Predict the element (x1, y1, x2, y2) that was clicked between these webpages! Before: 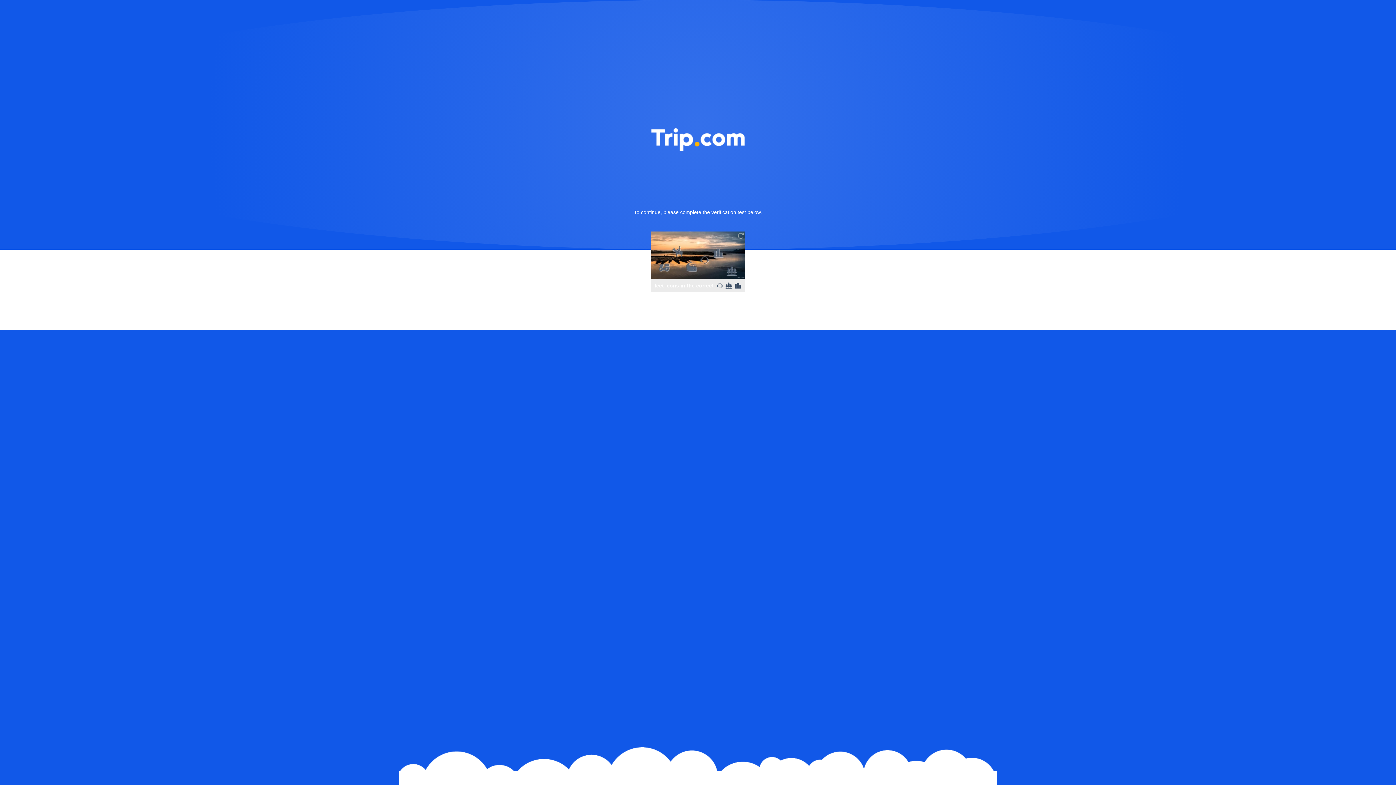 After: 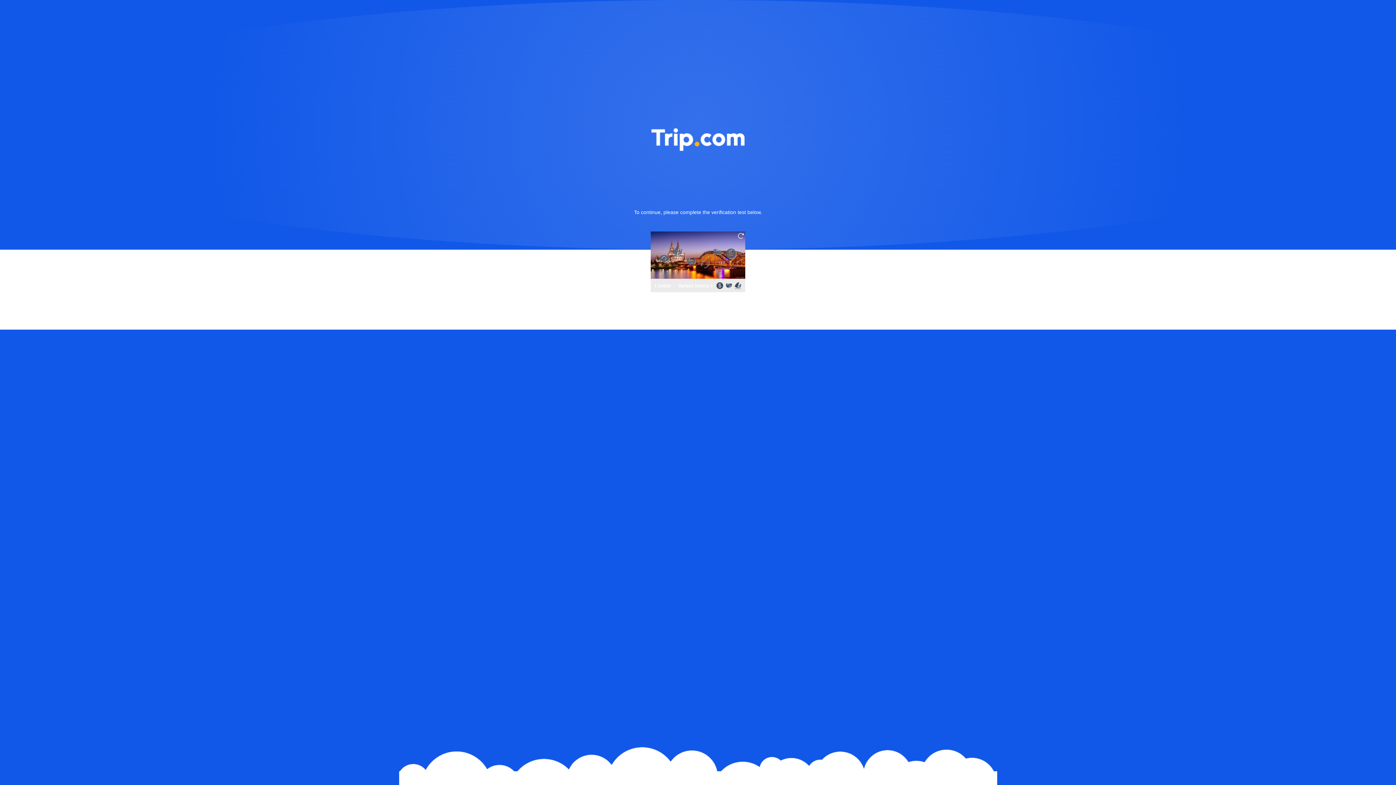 Action: bbox: (736, 231, 745, 240)